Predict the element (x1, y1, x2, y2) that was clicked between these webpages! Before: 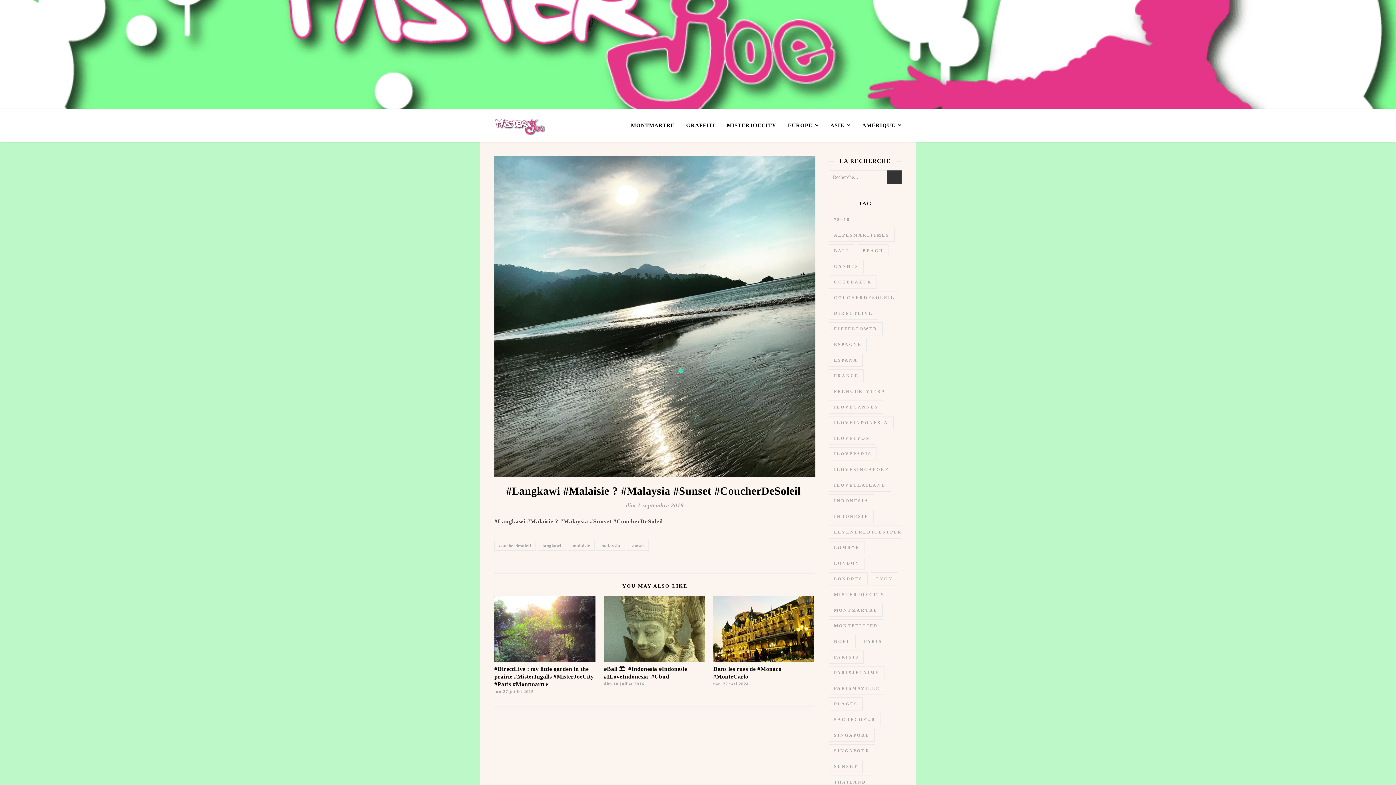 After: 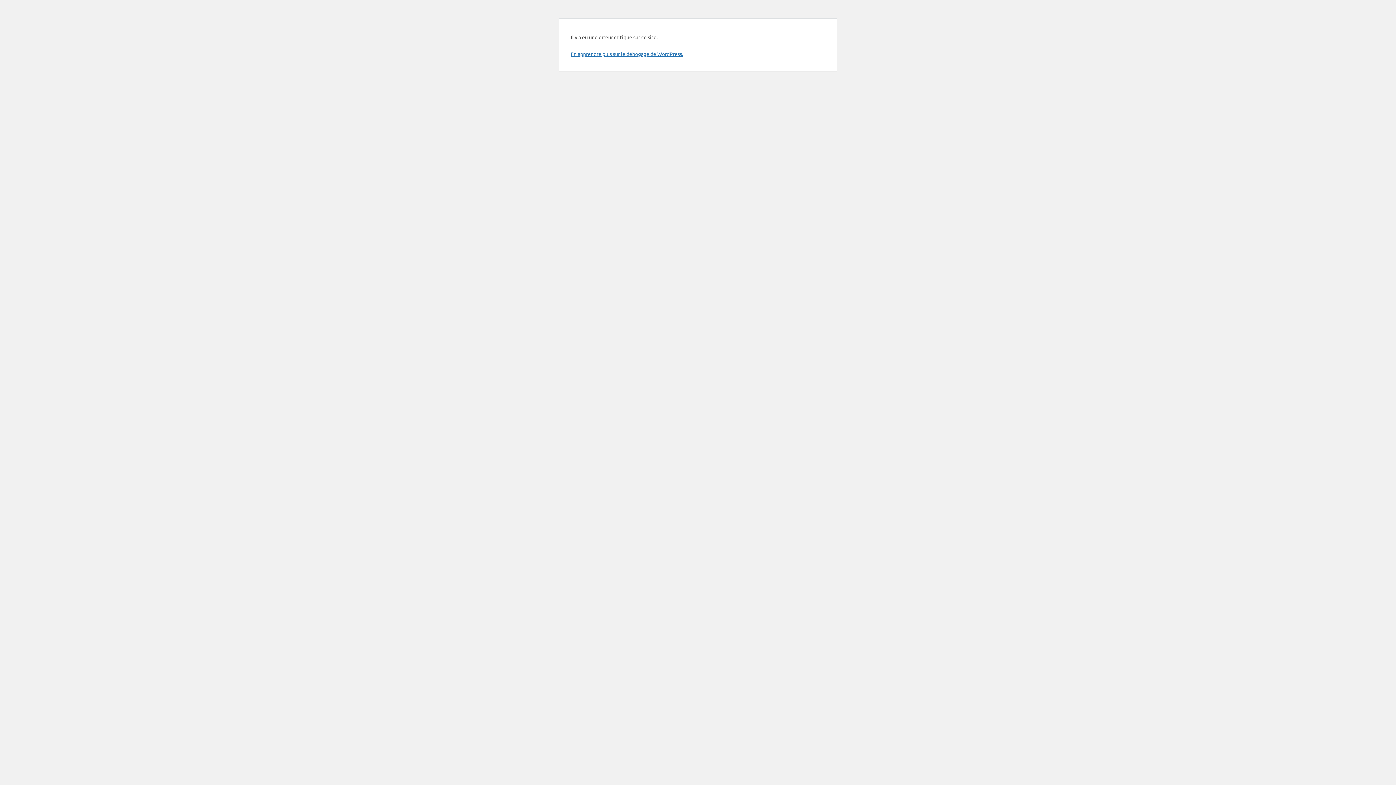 Action: bbox: (829, 228, 894, 241) label: alpesmaritimes (888 éléments)